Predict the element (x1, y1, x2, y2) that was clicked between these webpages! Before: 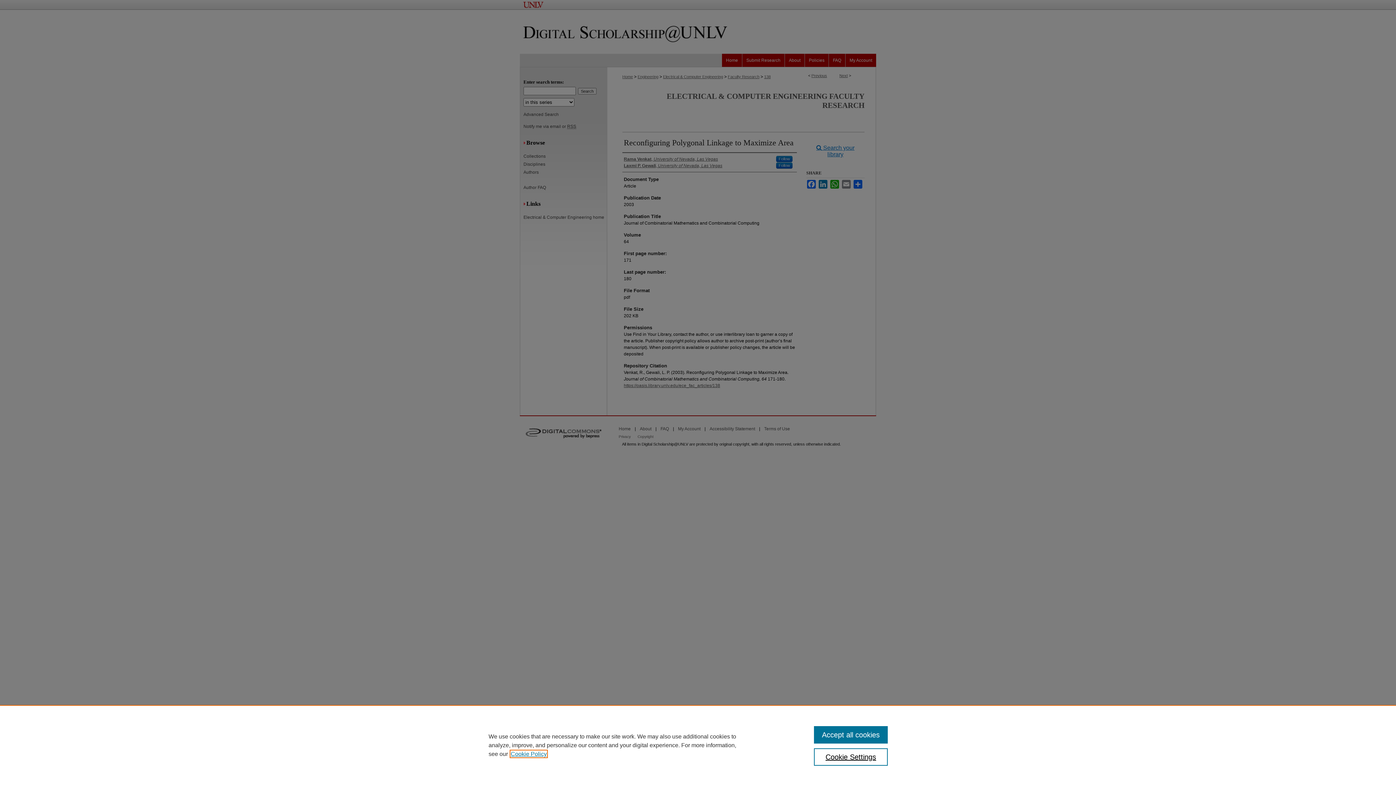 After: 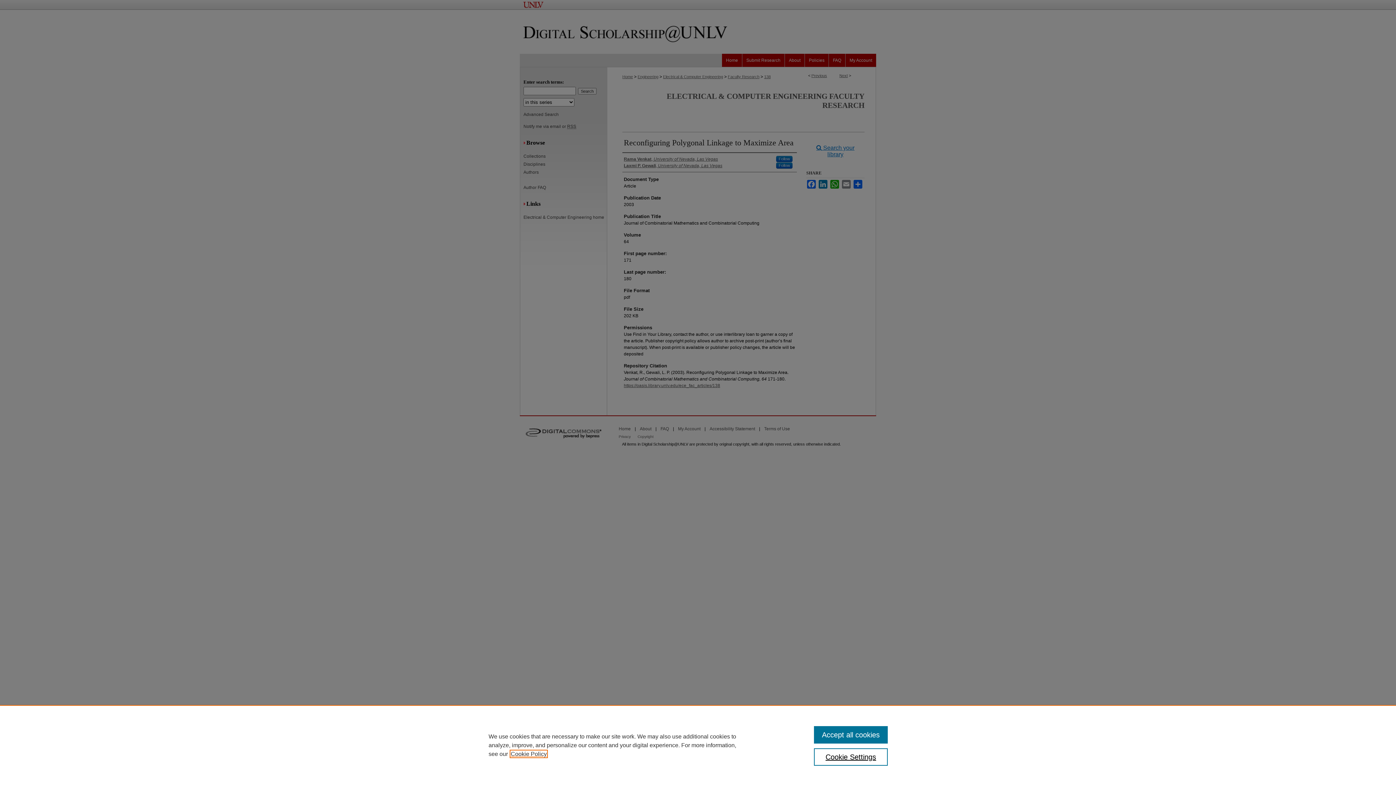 Action: label: , opens in a new tab bbox: (510, 751, 546, 757)